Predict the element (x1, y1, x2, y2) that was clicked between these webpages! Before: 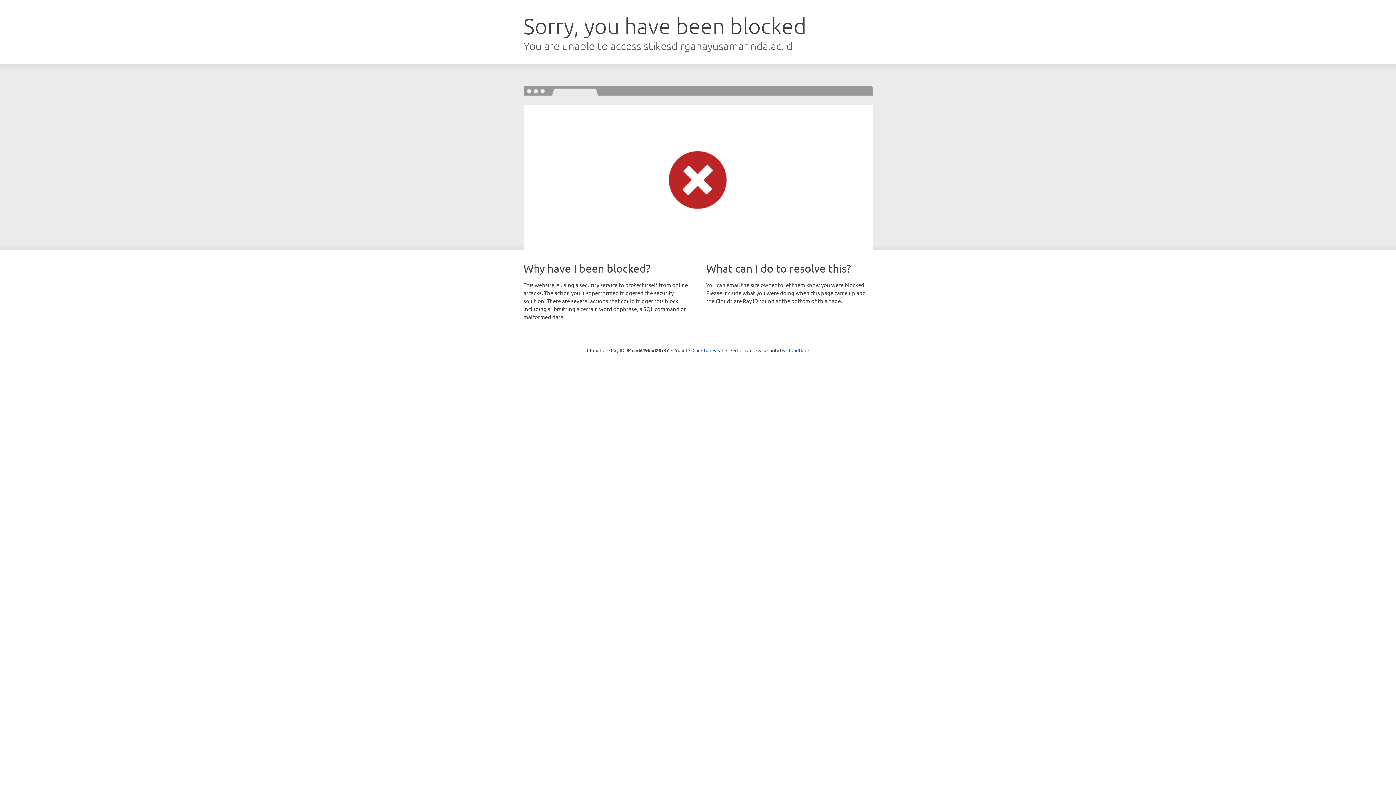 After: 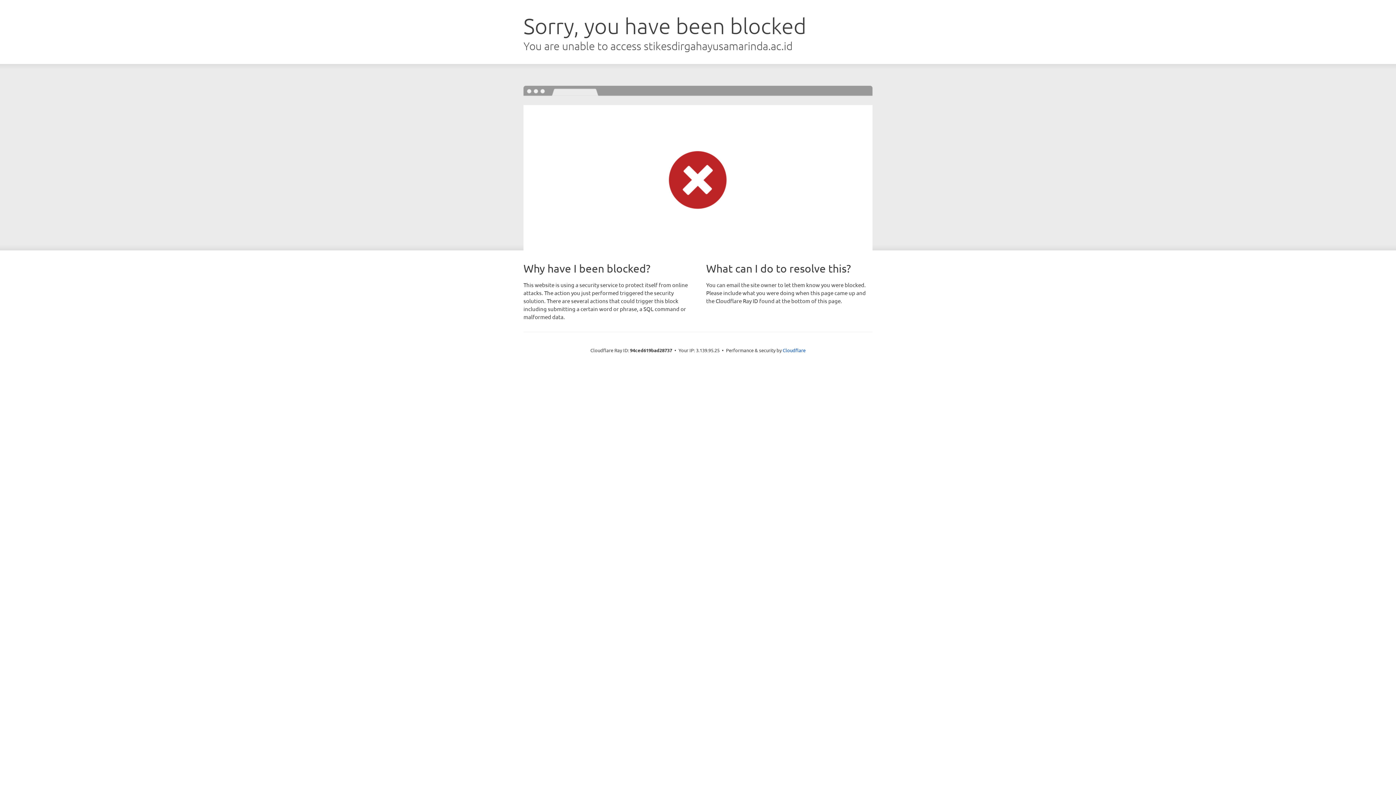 Action: label: Click to reveal bbox: (692, 346, 723, 353)